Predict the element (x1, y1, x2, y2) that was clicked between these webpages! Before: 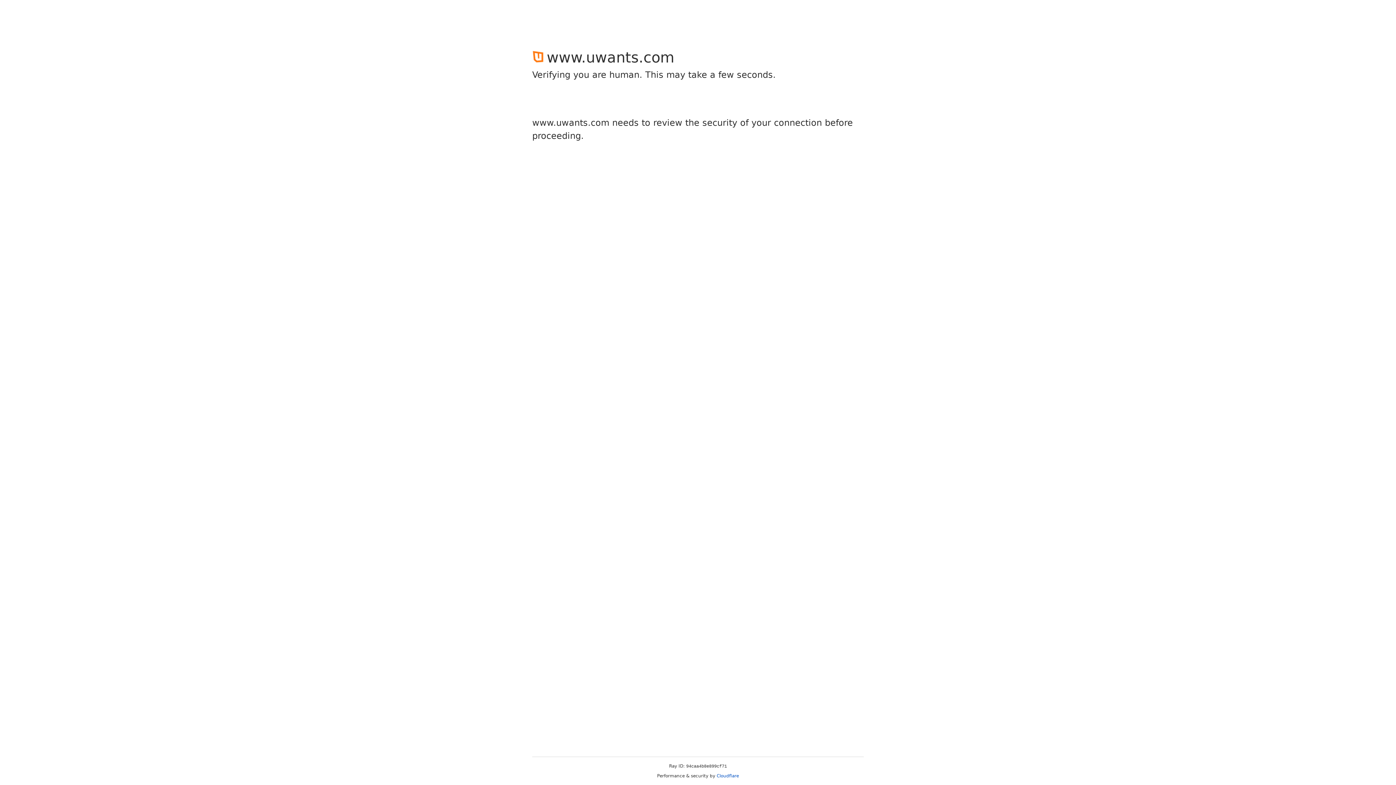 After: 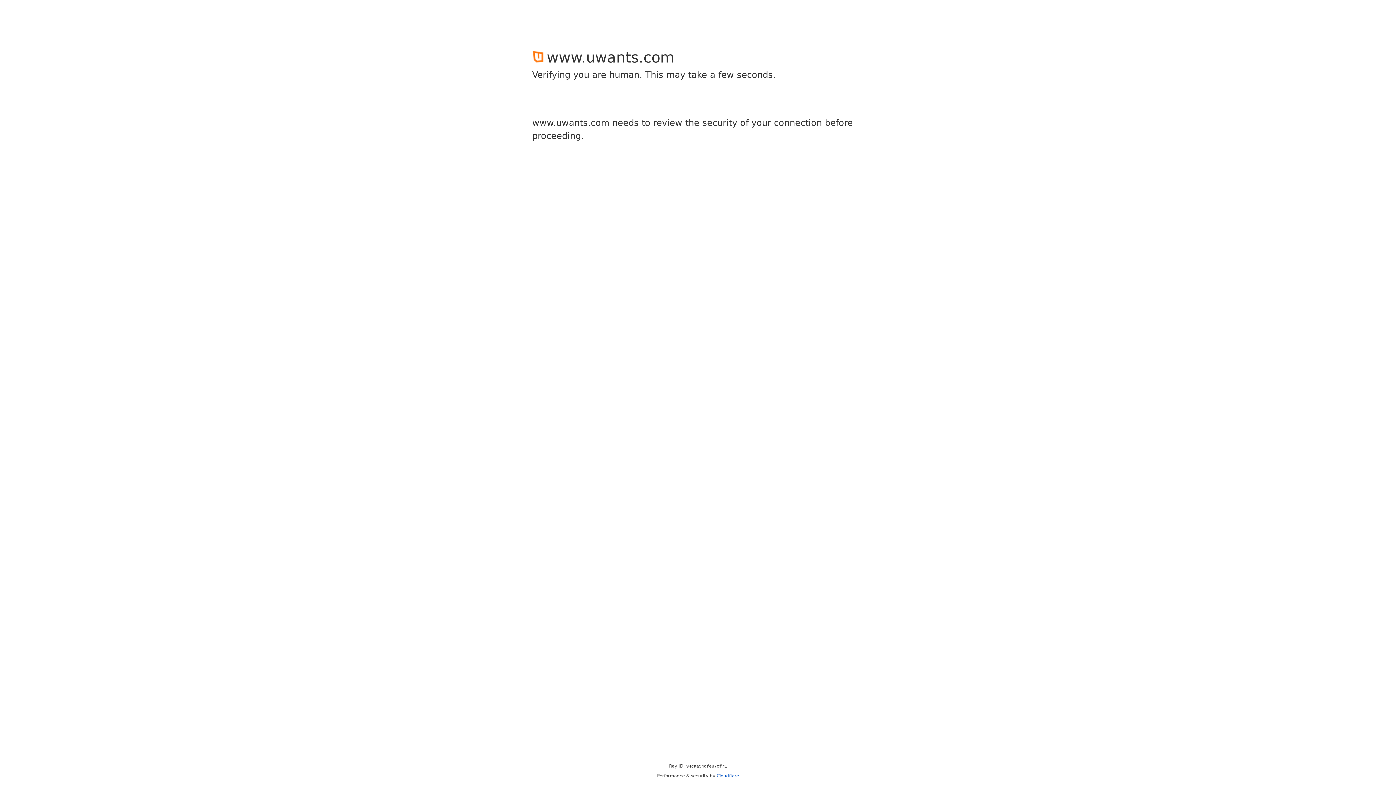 Action: label: Cloudflare bbox: (716, 773, 739, 778)